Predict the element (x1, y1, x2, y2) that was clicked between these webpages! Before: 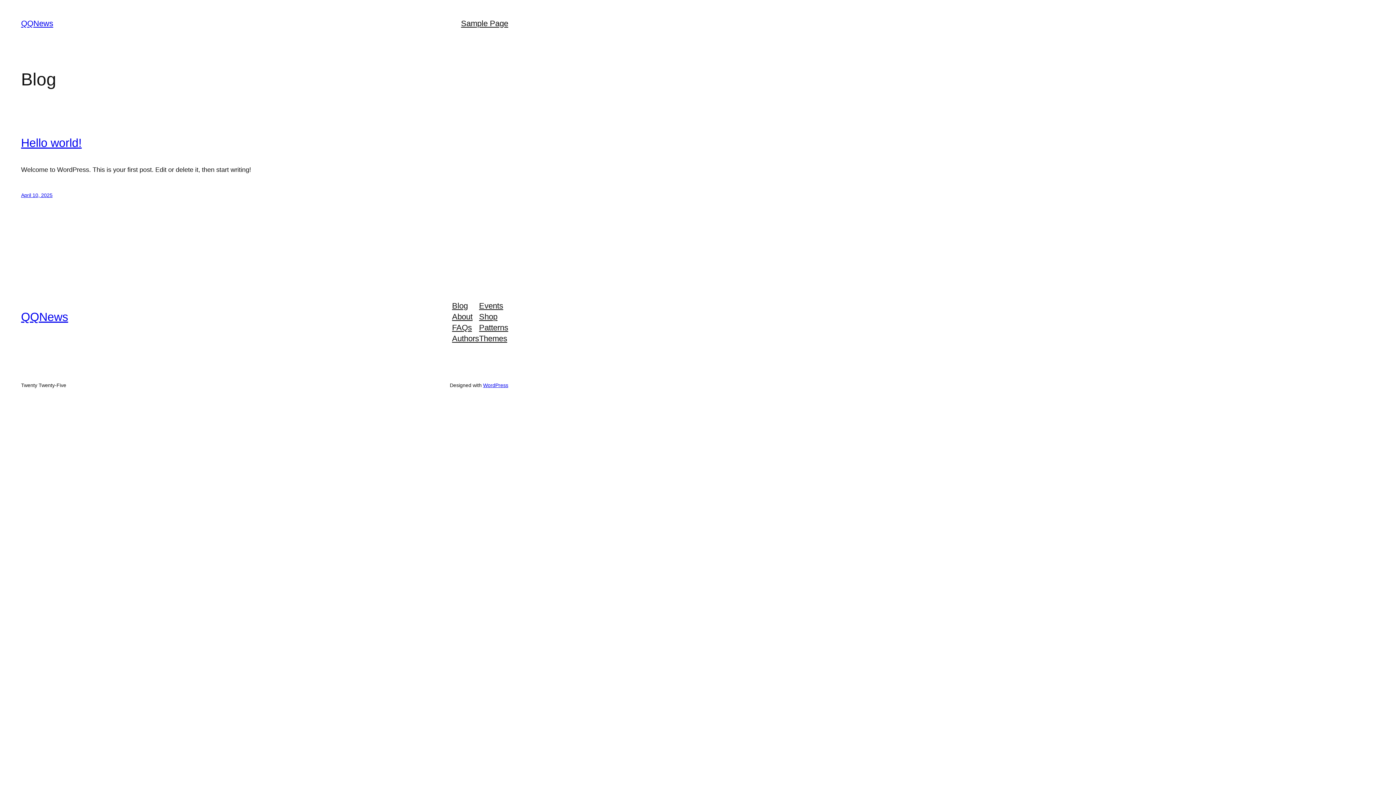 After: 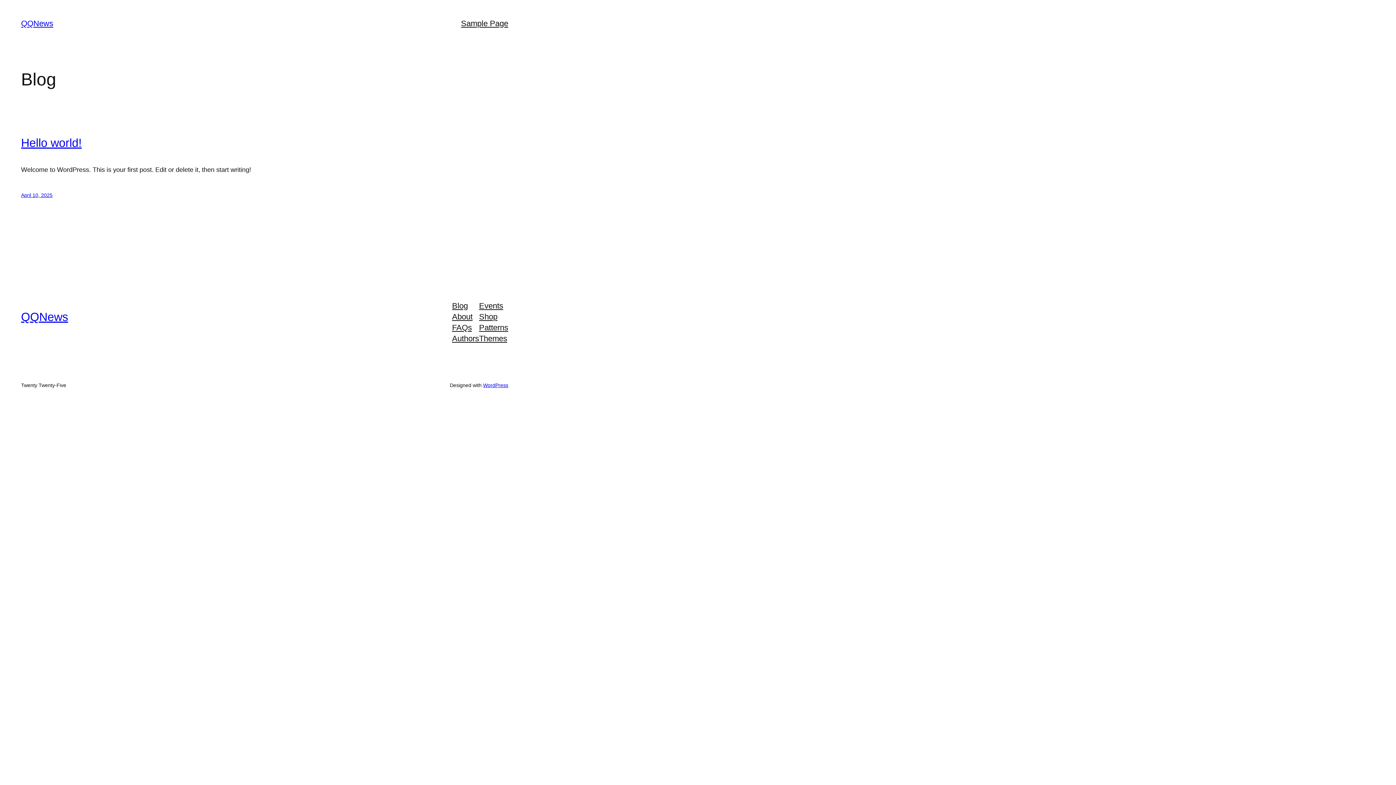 Action: bbox: (452, 300, 468, 311) label: Blog